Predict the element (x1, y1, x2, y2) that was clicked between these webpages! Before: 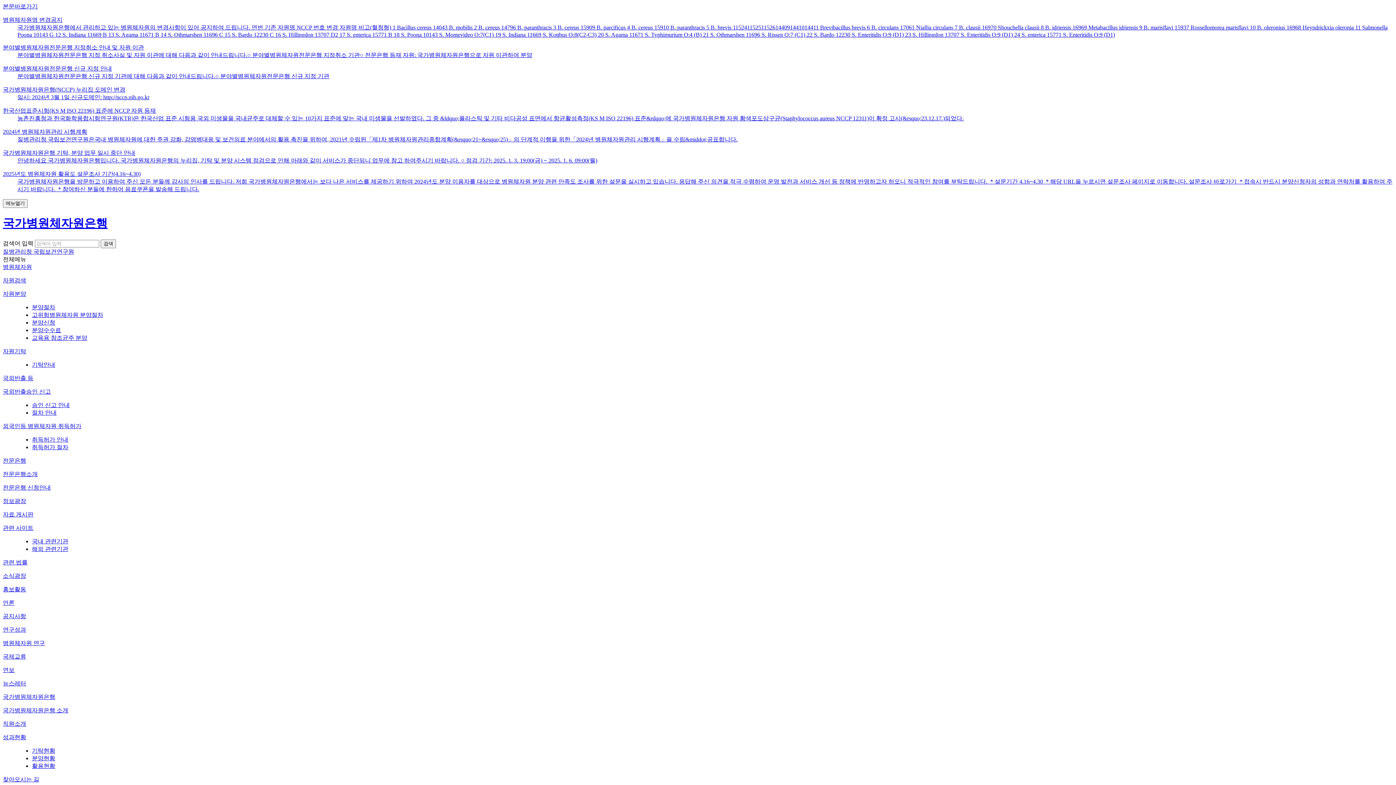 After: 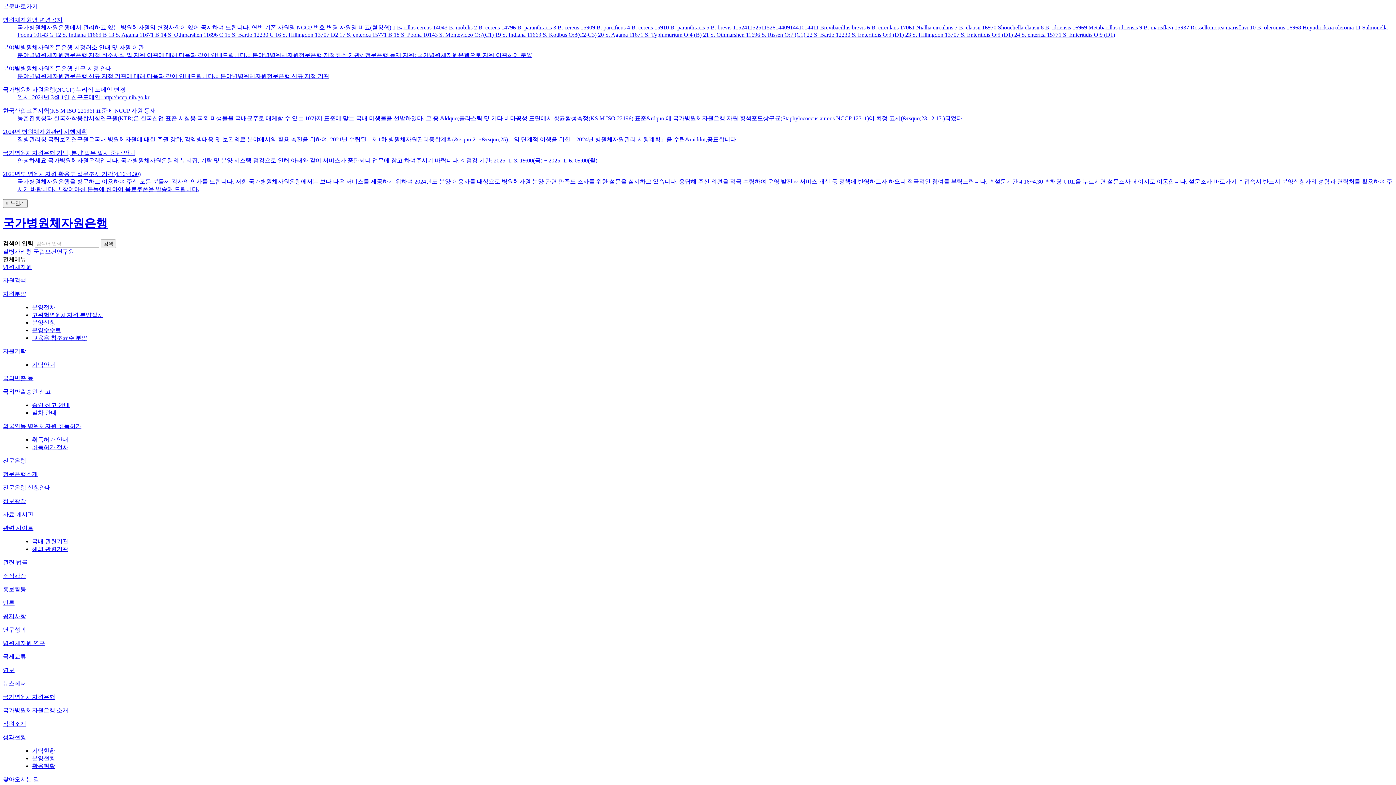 Action: bbox: (2, 248, 1393, 255) label: 질병관리청 국립보건연구원